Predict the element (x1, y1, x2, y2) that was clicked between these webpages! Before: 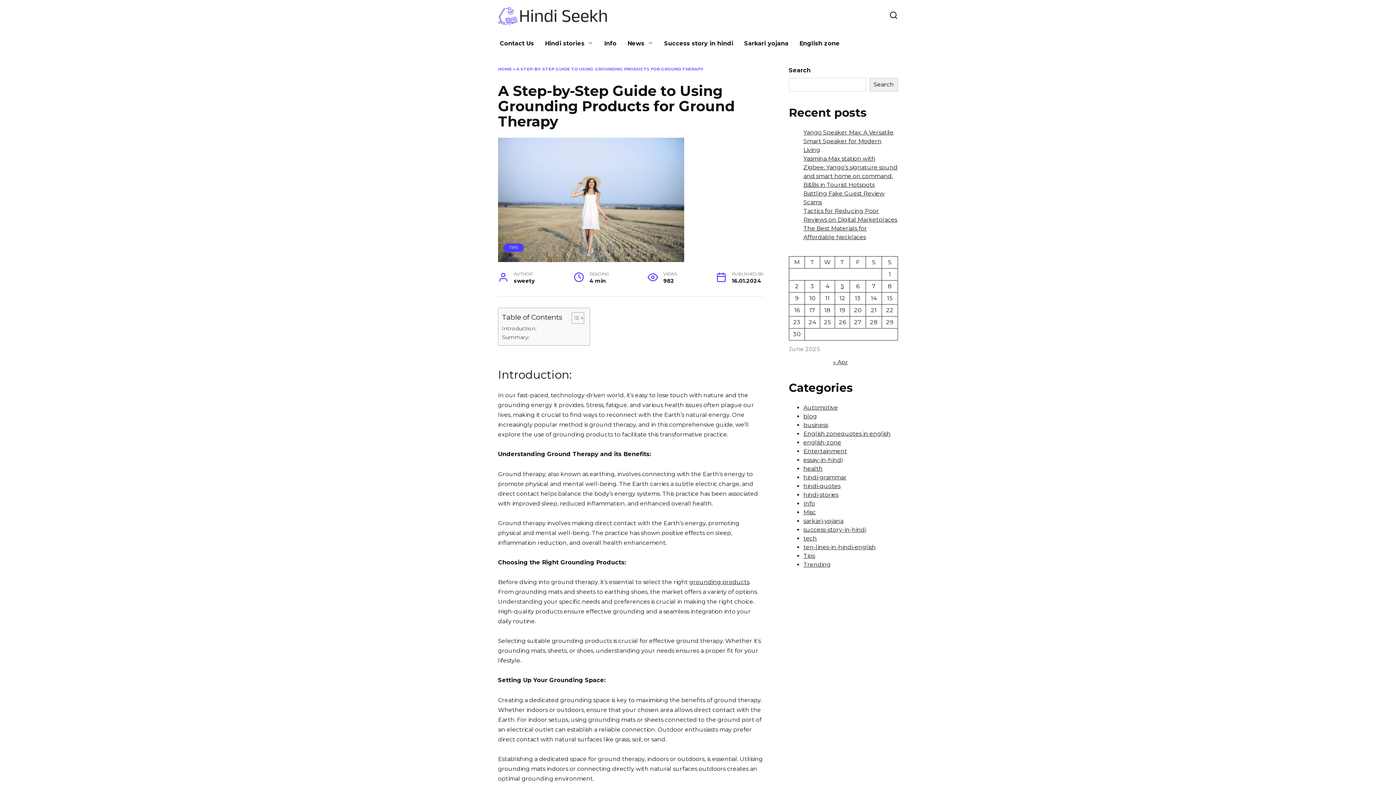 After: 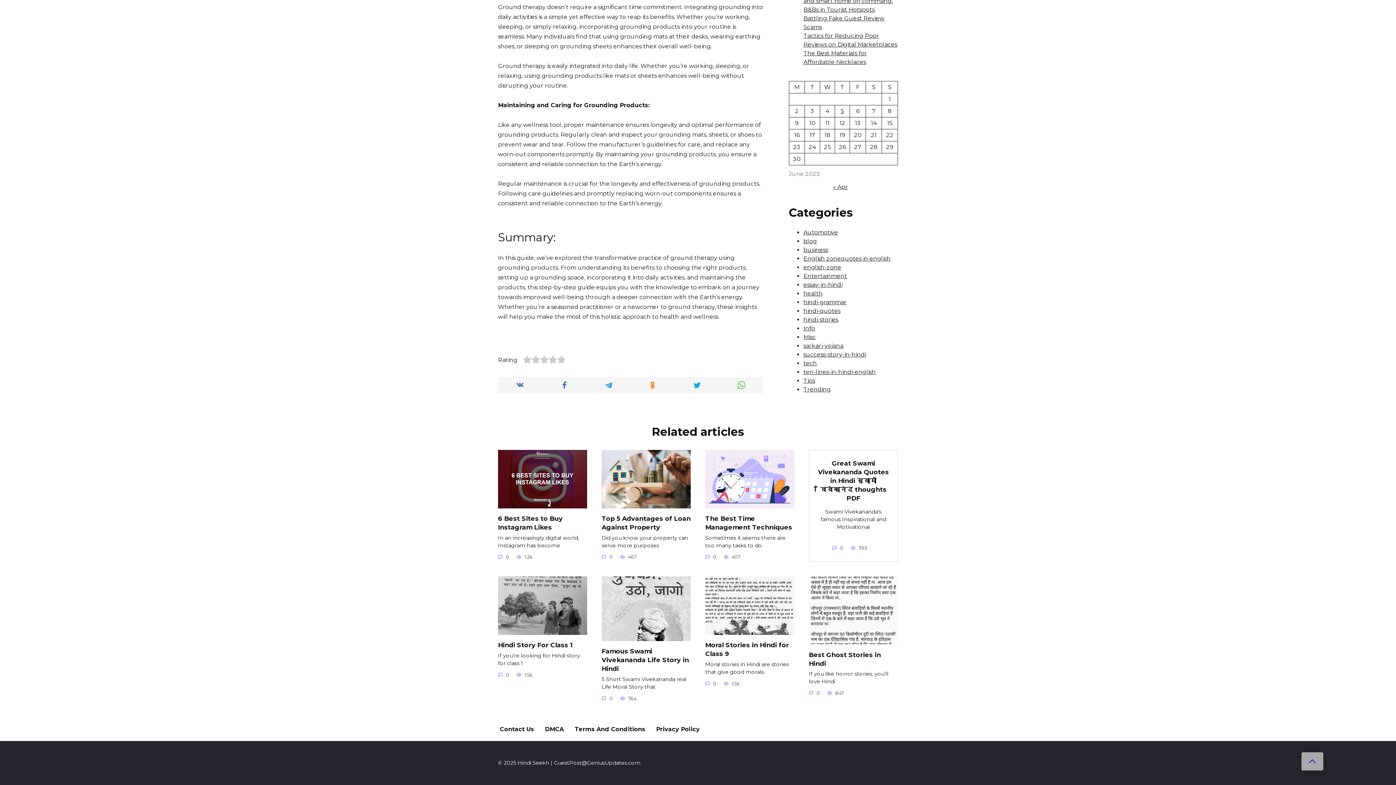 Action: bbox: (502, 333, 529, 341) label: Summary: